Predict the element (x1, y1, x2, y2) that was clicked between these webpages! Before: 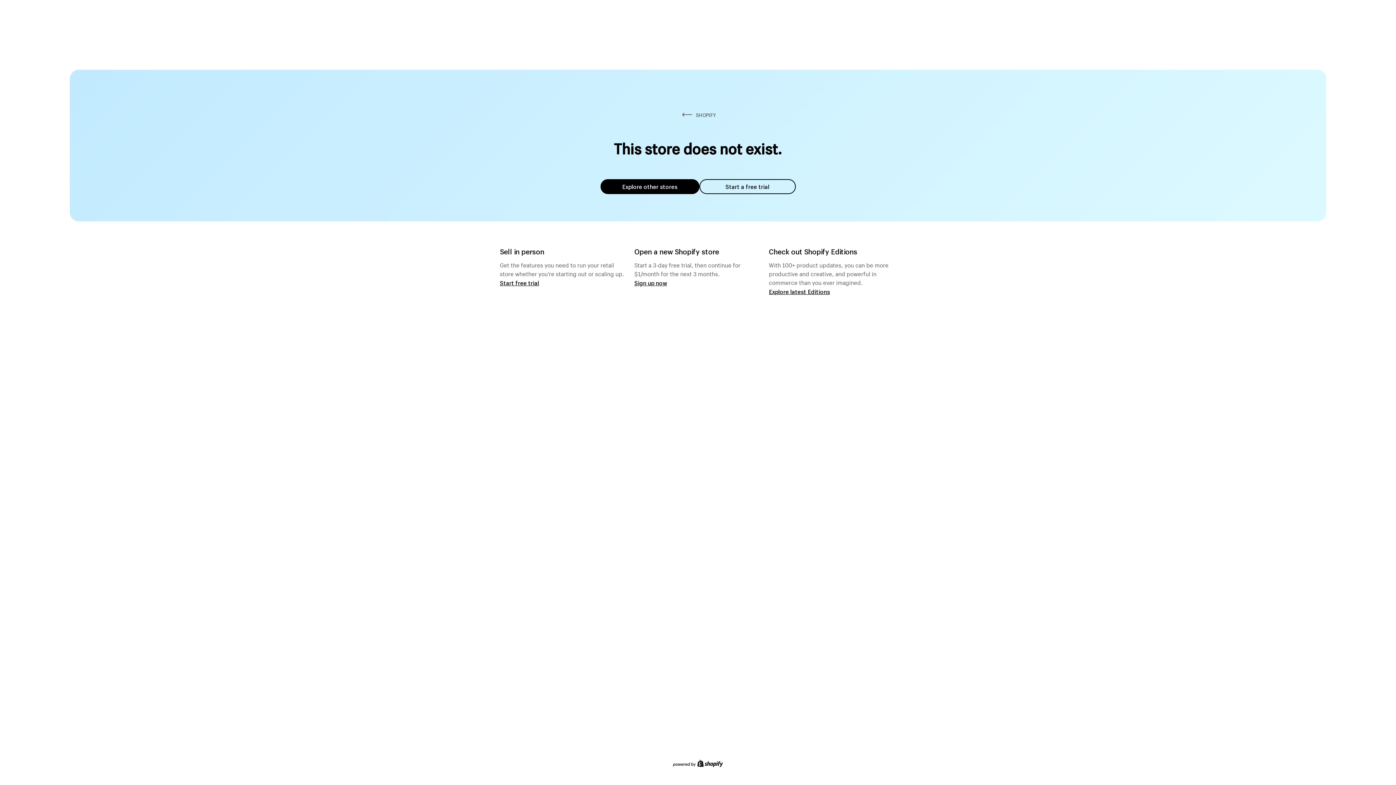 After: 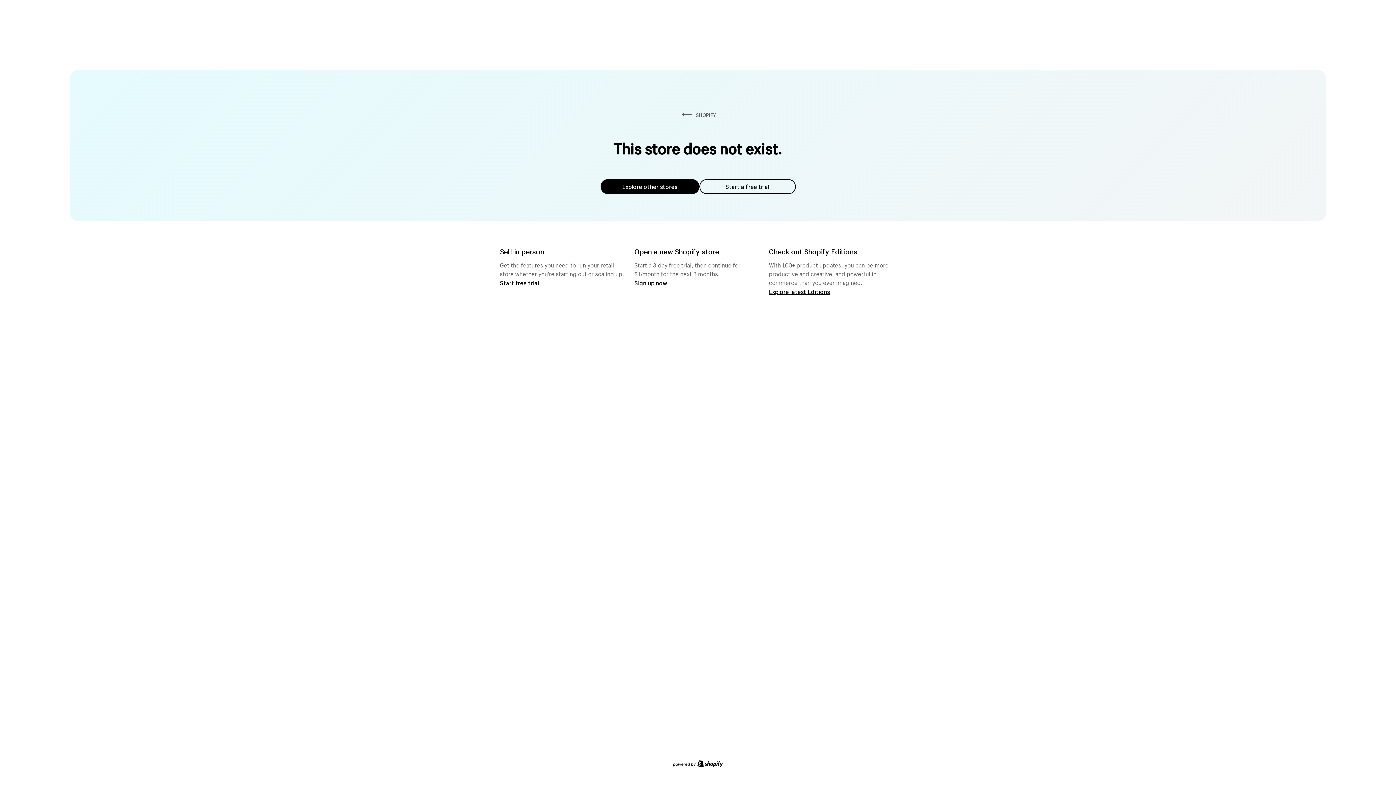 Action: bbox: (600, 179, 699, 194) label: Explore other stores